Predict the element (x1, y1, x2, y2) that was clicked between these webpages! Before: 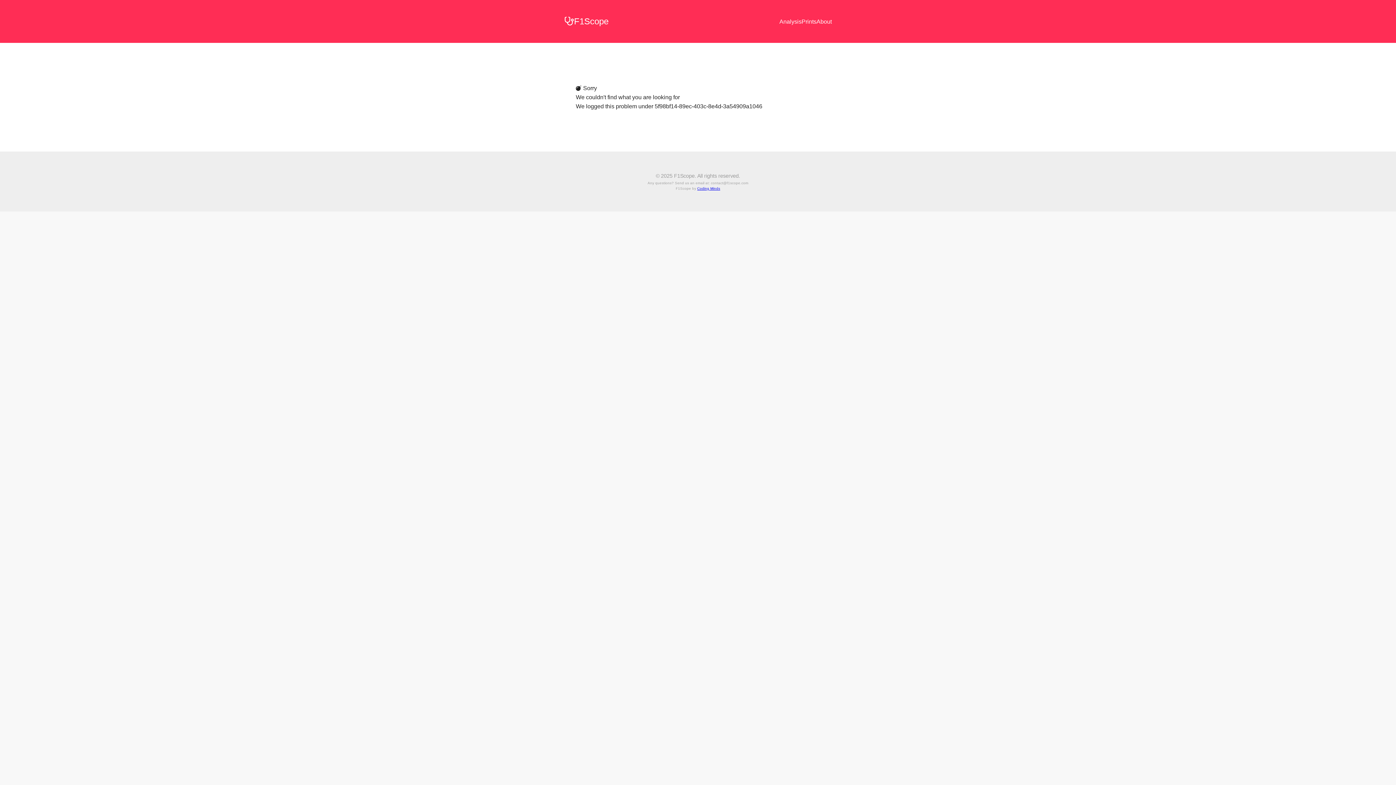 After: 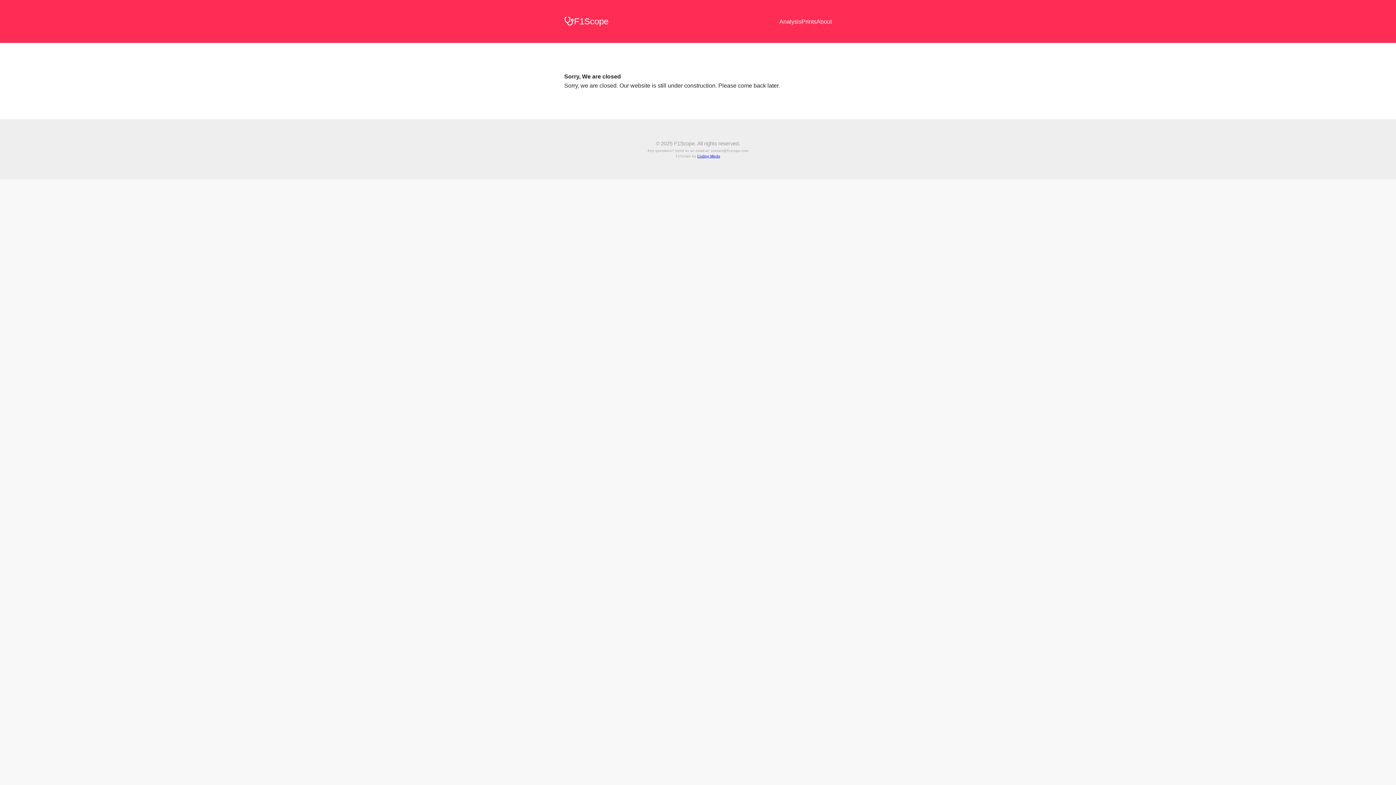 Action: label: Analysis bbox: (779, 18, 801, 24)